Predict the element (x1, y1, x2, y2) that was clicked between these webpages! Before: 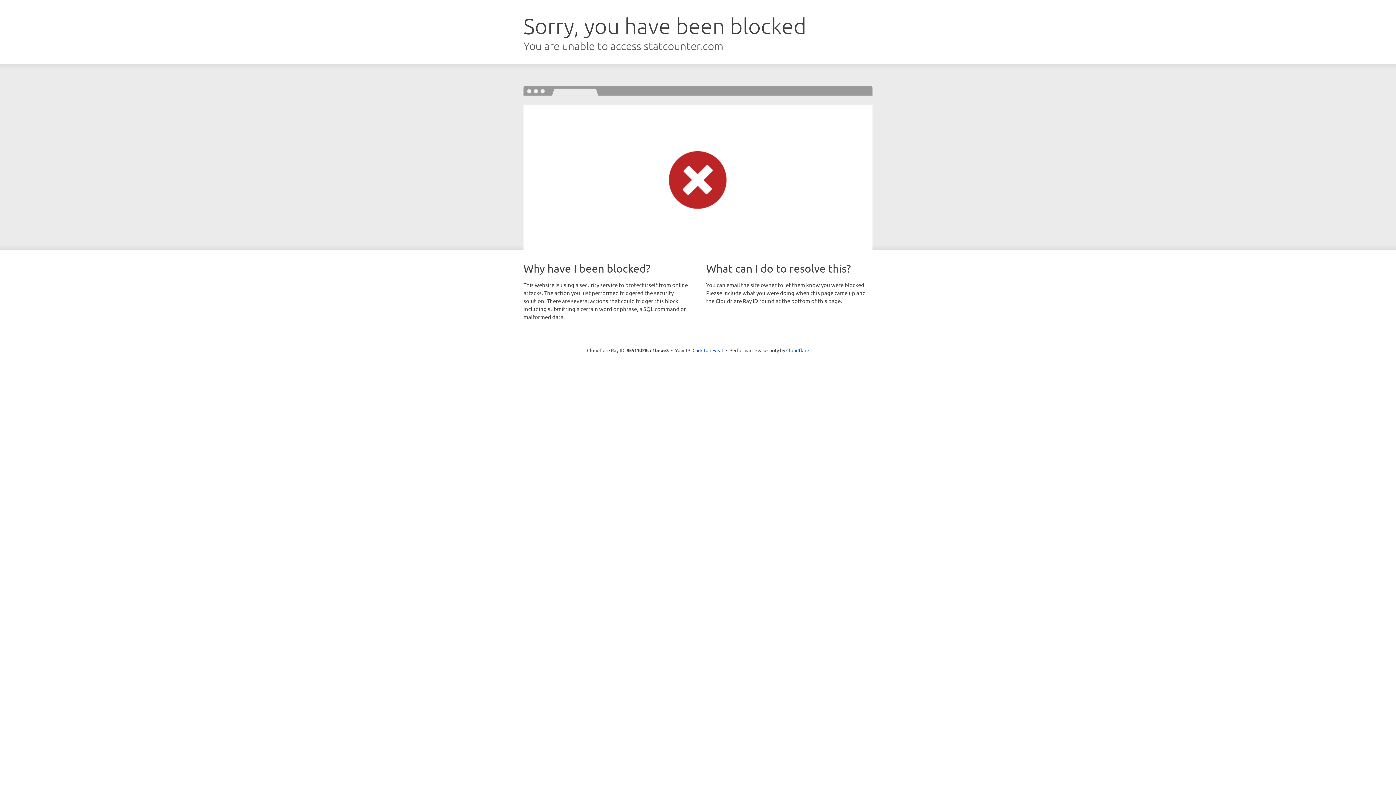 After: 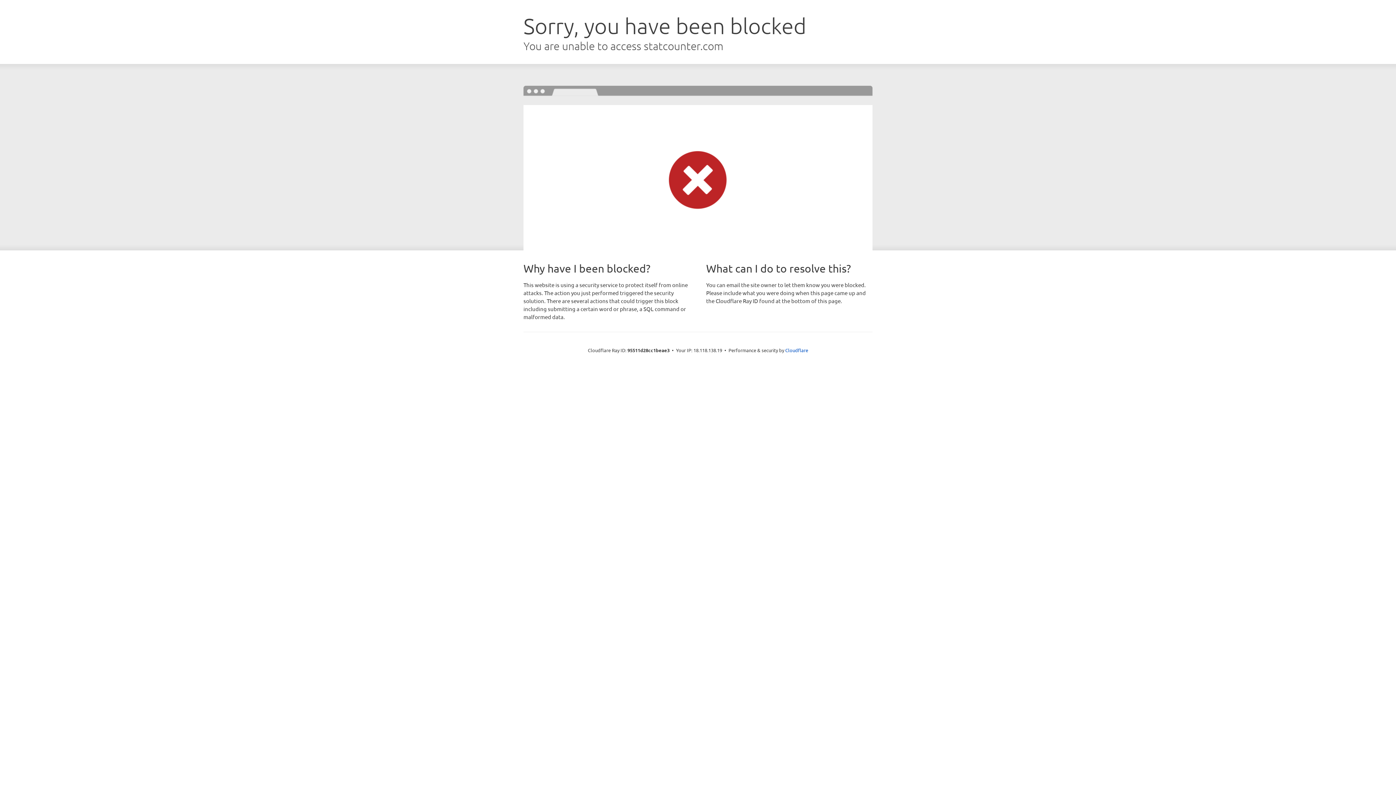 Action: label: Click to reveal bbox: (692, 346, 723, 353)